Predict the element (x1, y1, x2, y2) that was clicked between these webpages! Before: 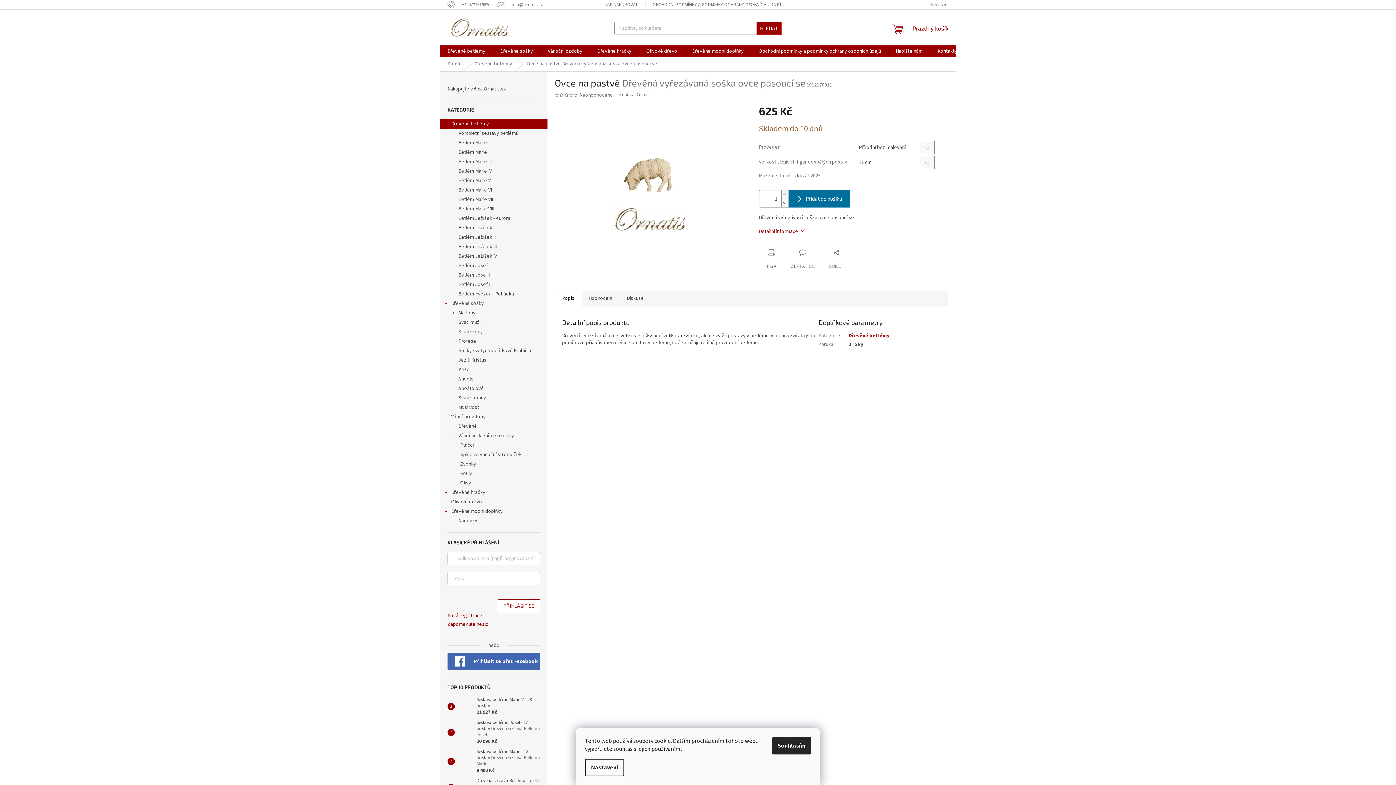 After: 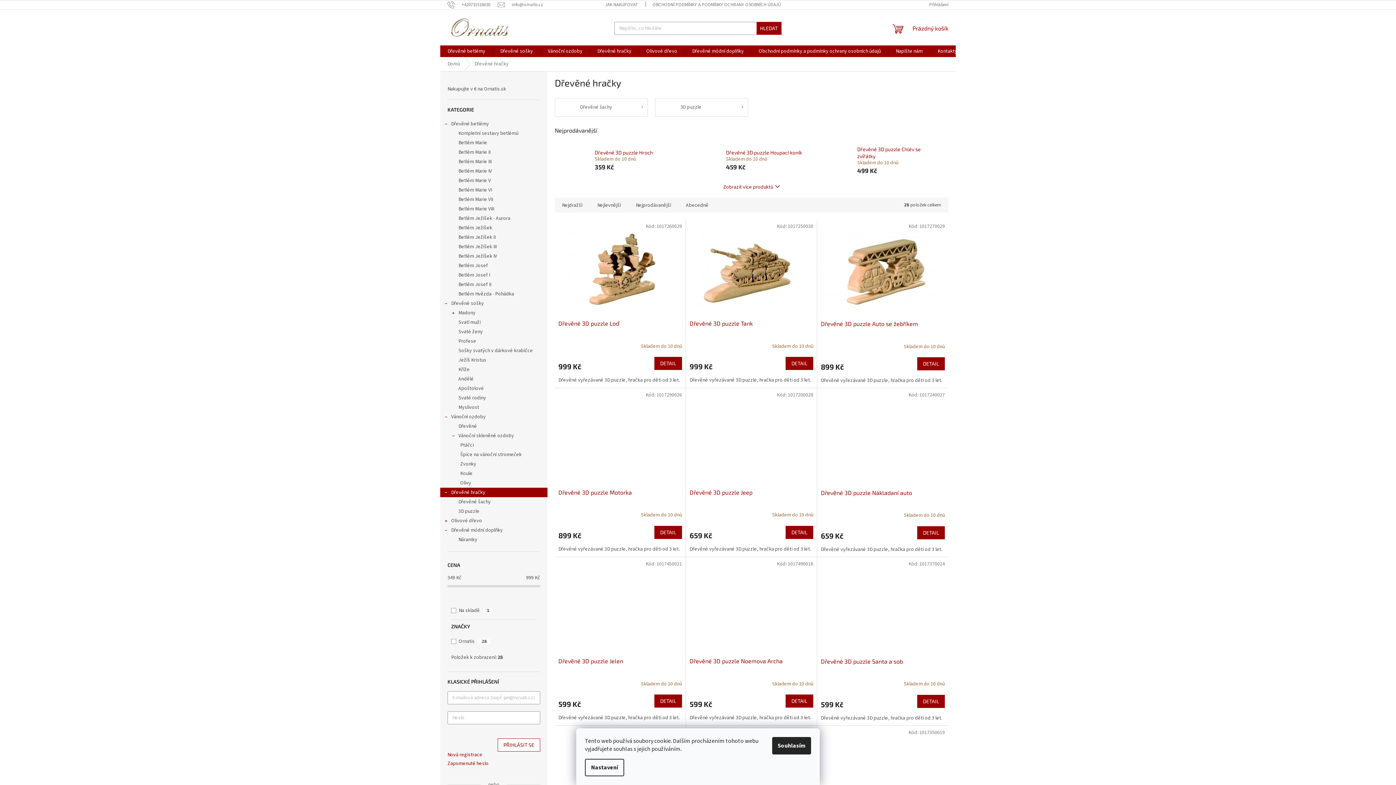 Action: label: Dřevěné hračky bbox: (590, 45, 638, 57)